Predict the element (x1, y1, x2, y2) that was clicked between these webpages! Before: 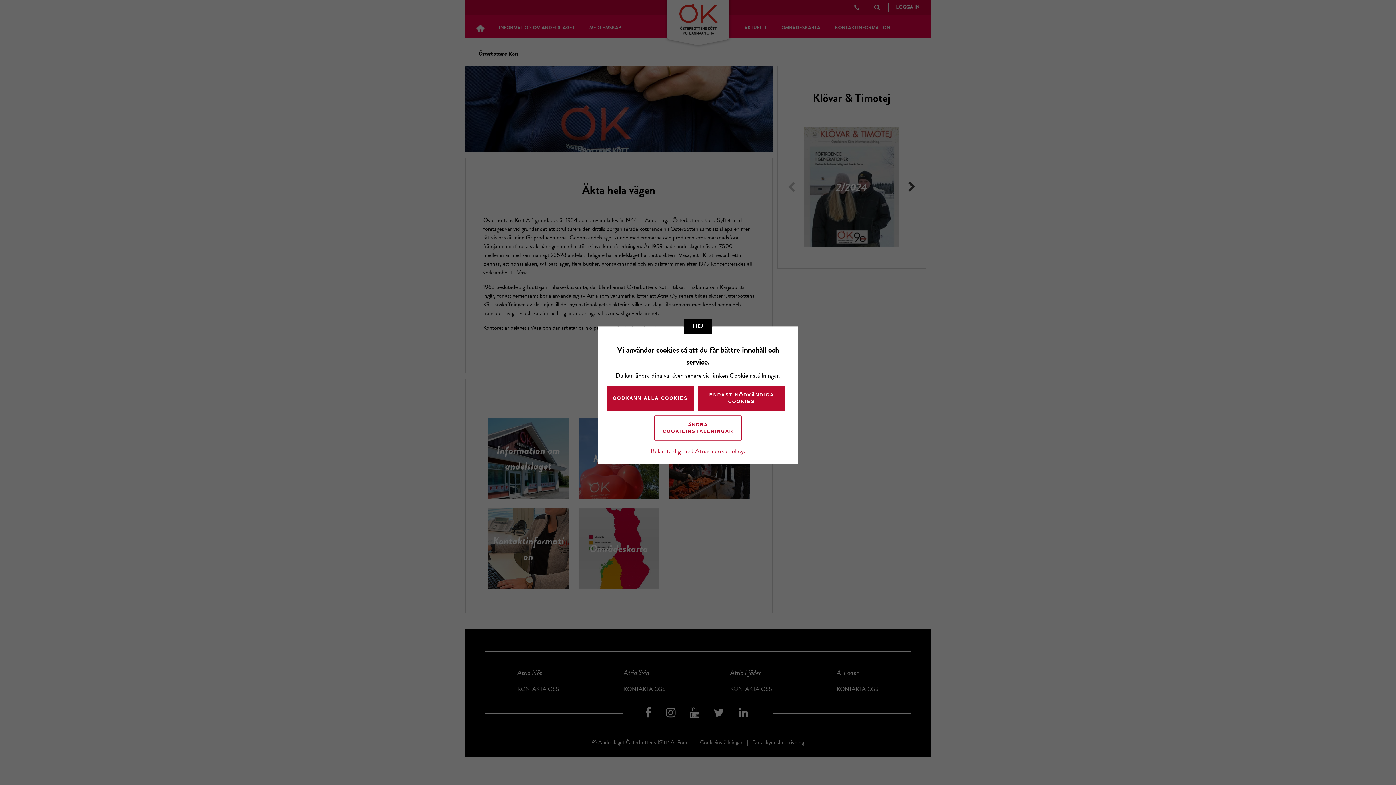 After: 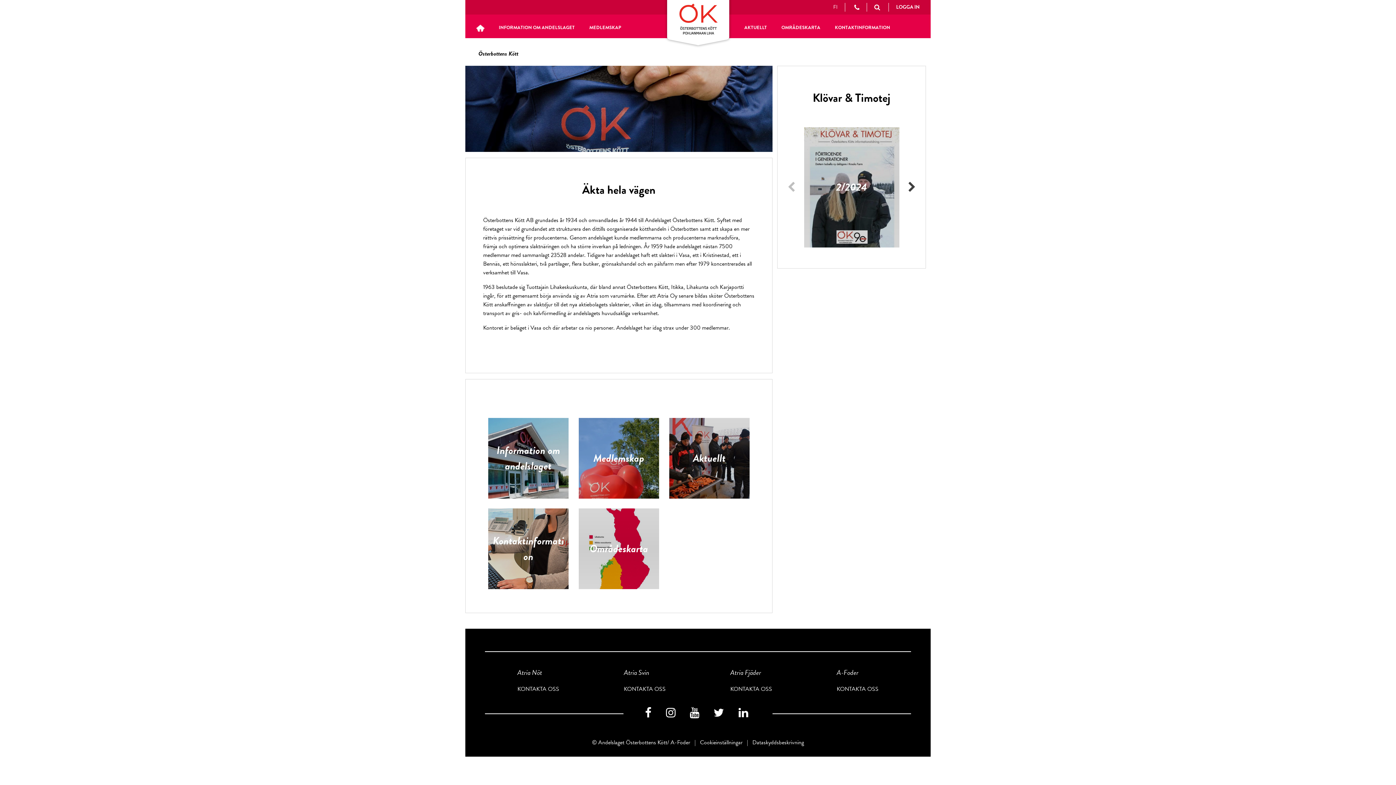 Action: bbox: (698, 385, 785, 411) label: ENDAST NÖDVÄNDIGA COOKIES